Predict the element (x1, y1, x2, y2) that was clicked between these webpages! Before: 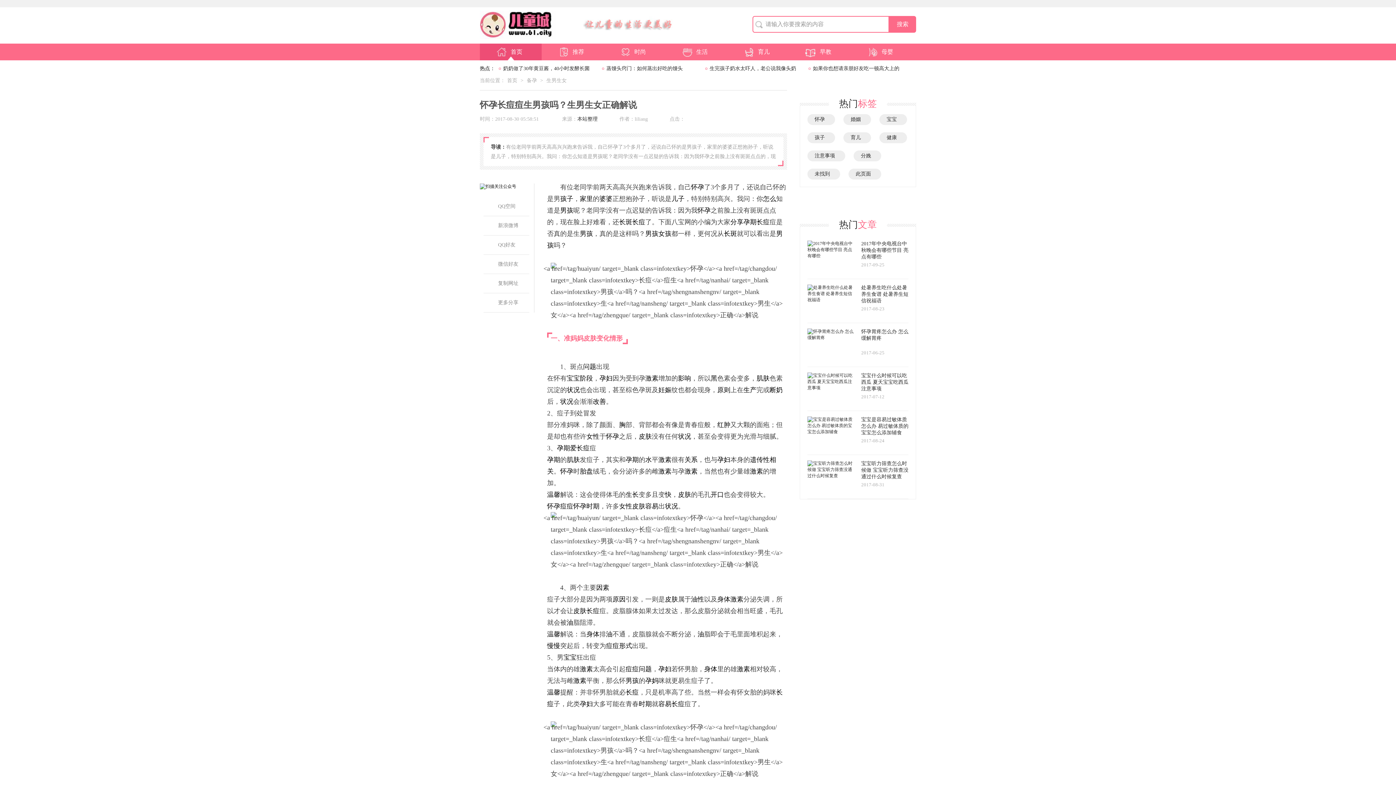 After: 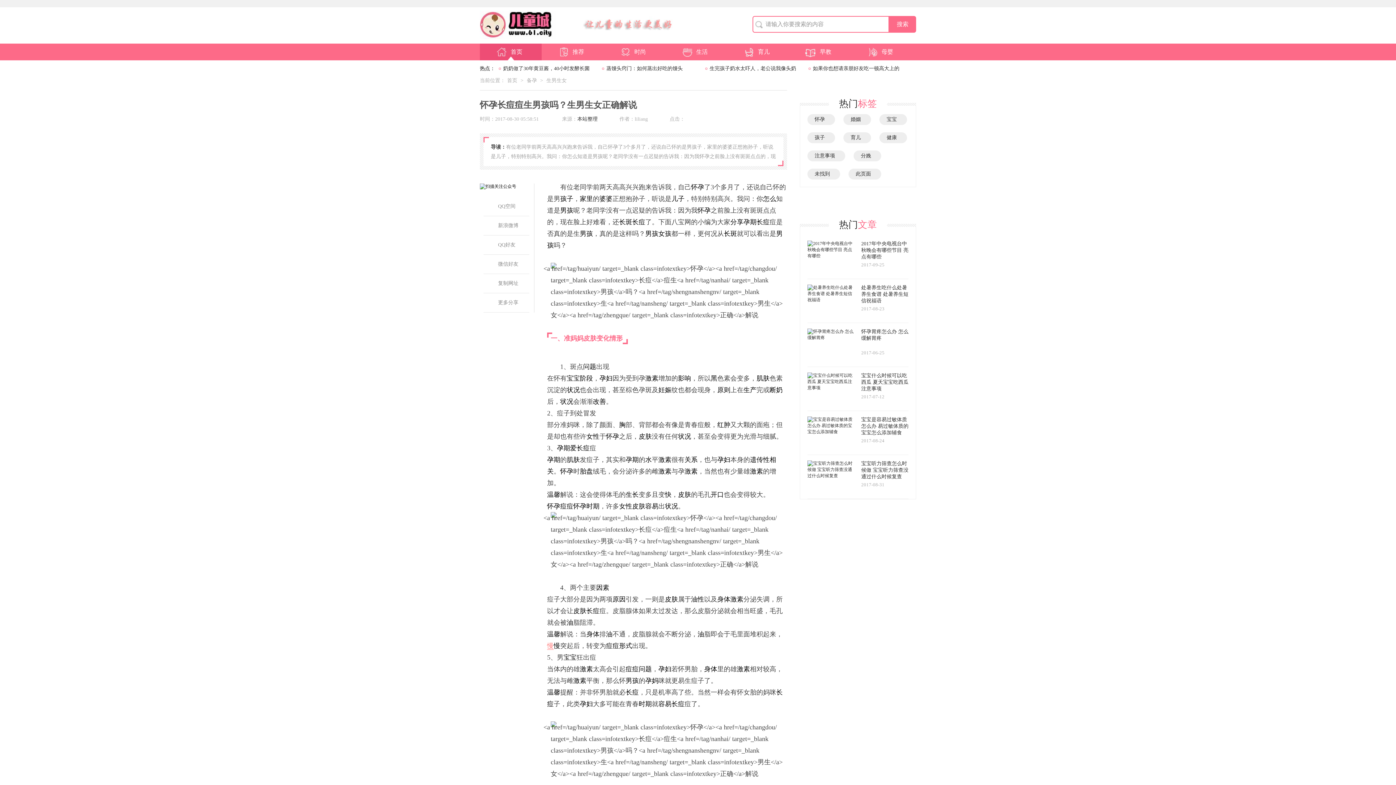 Action: bbox: (547, 642, 553, 649) label: 慢